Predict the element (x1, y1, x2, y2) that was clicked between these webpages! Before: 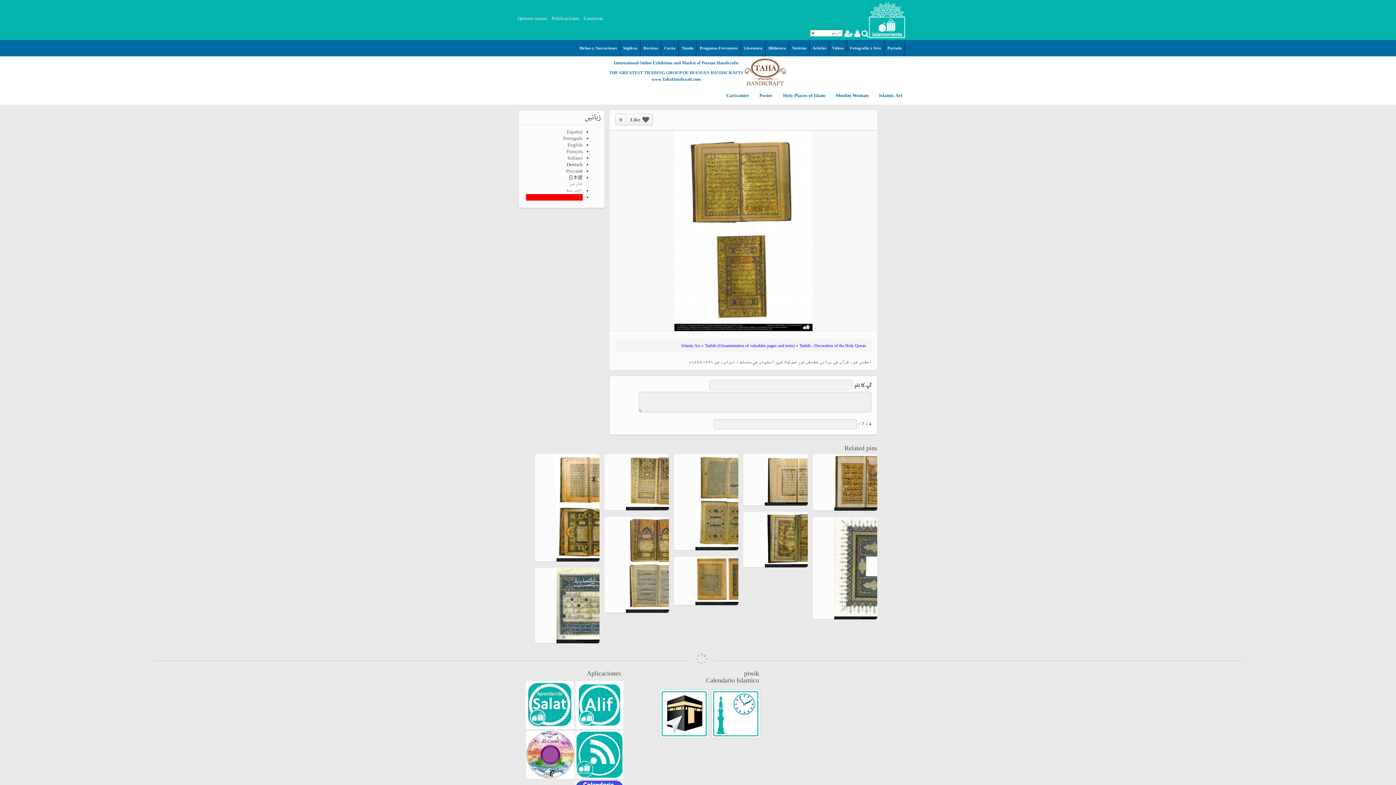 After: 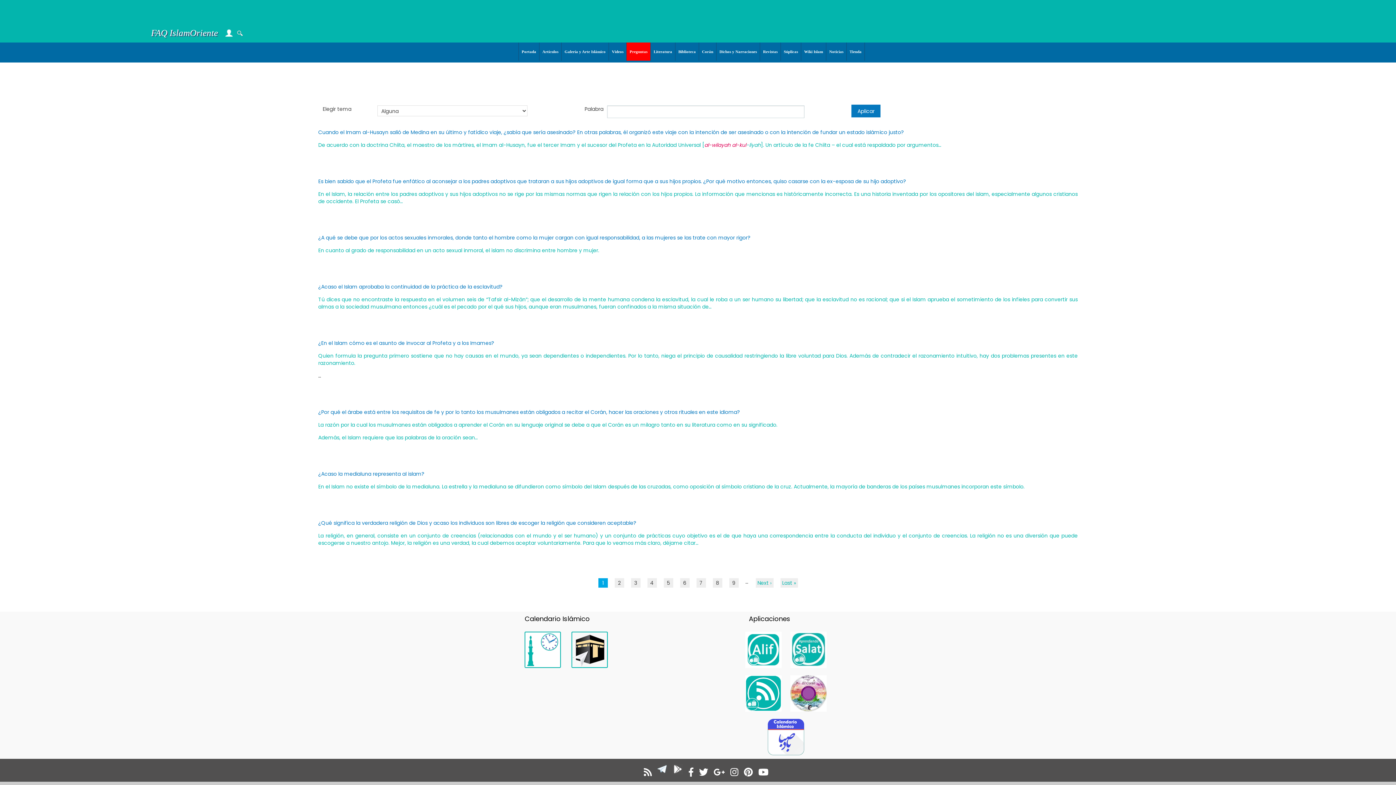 Action: bbox: (697, 40, 741, 56) label: Preguntas Frecuentes